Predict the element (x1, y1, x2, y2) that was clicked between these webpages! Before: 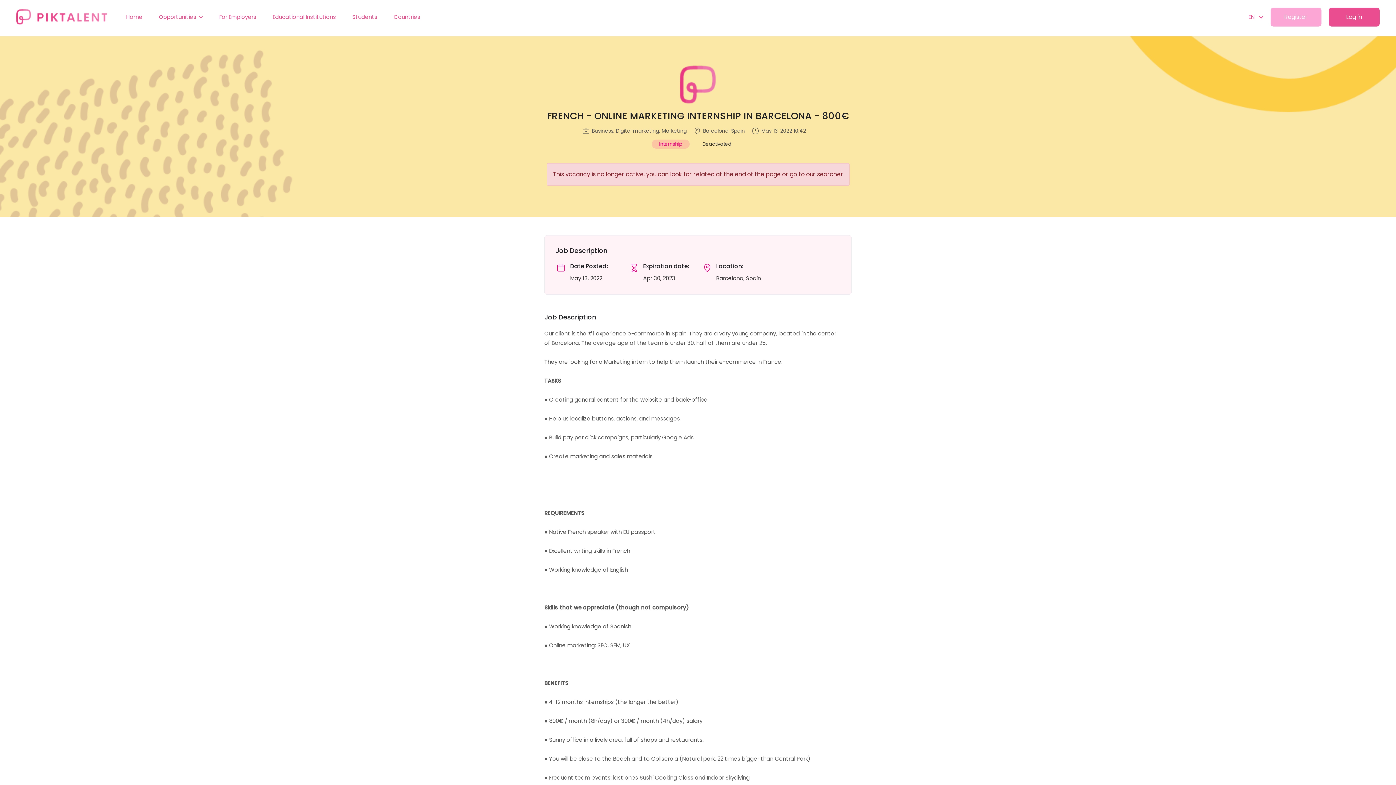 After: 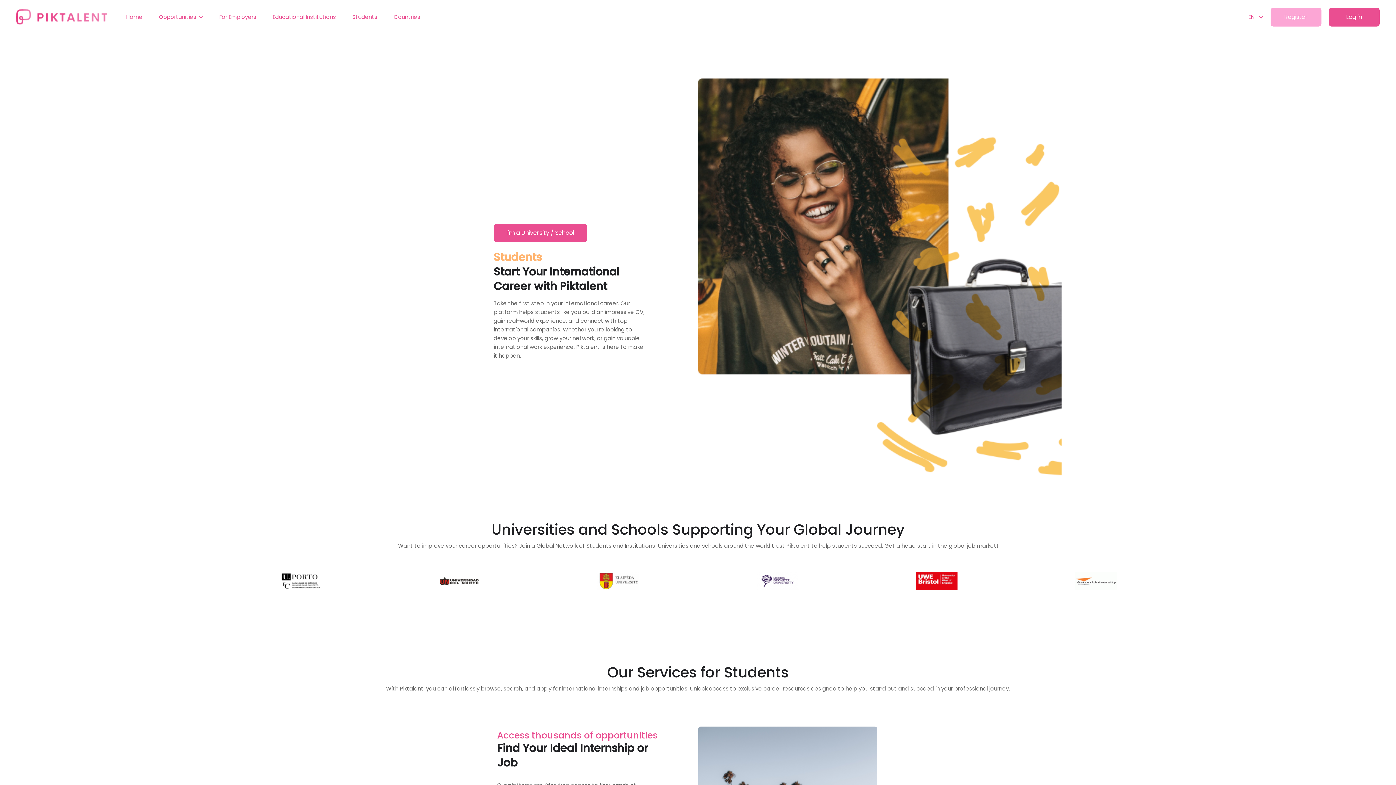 Action: label: Students bbox: (352, 11, 377, 22)